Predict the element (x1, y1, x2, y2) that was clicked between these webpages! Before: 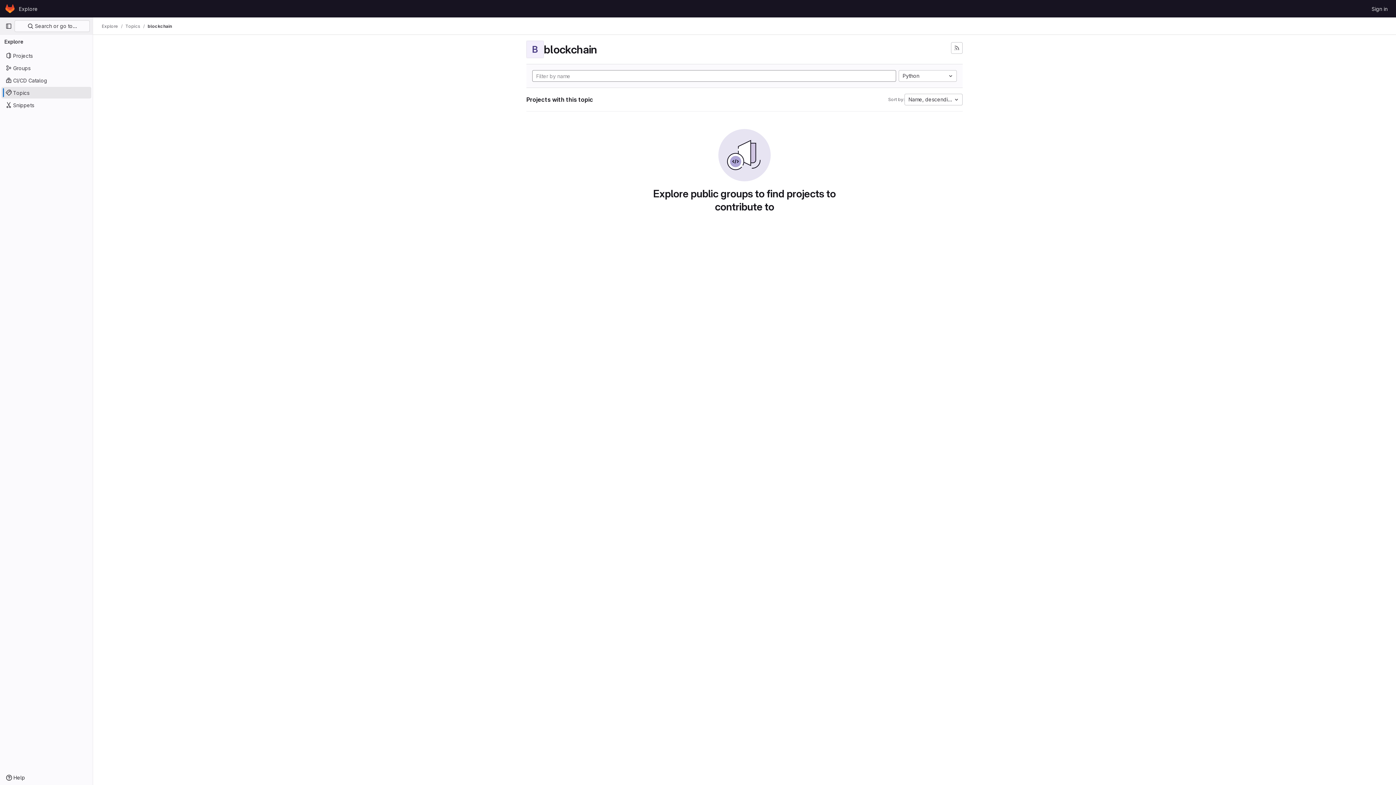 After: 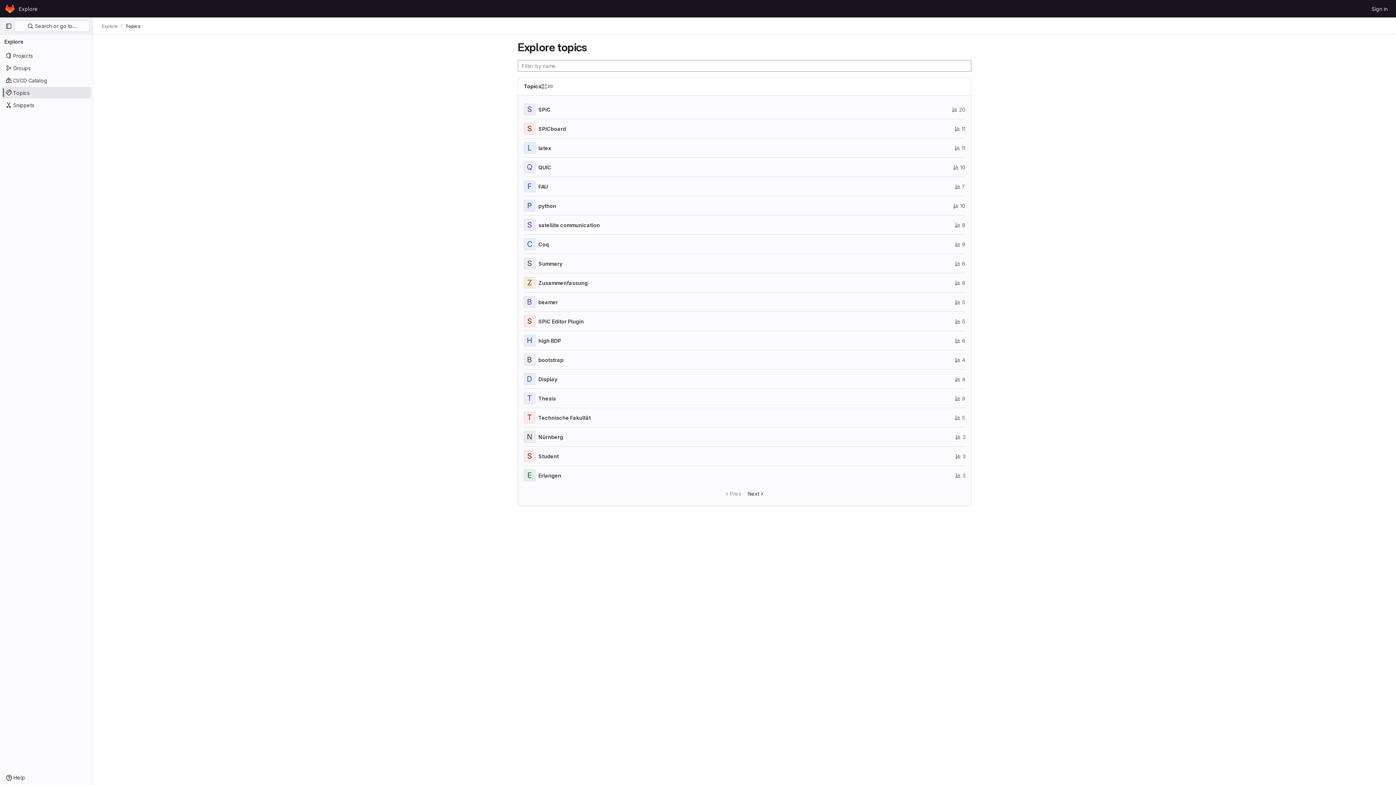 Action: bbox: (125, 23, 140, 29) label: Topics